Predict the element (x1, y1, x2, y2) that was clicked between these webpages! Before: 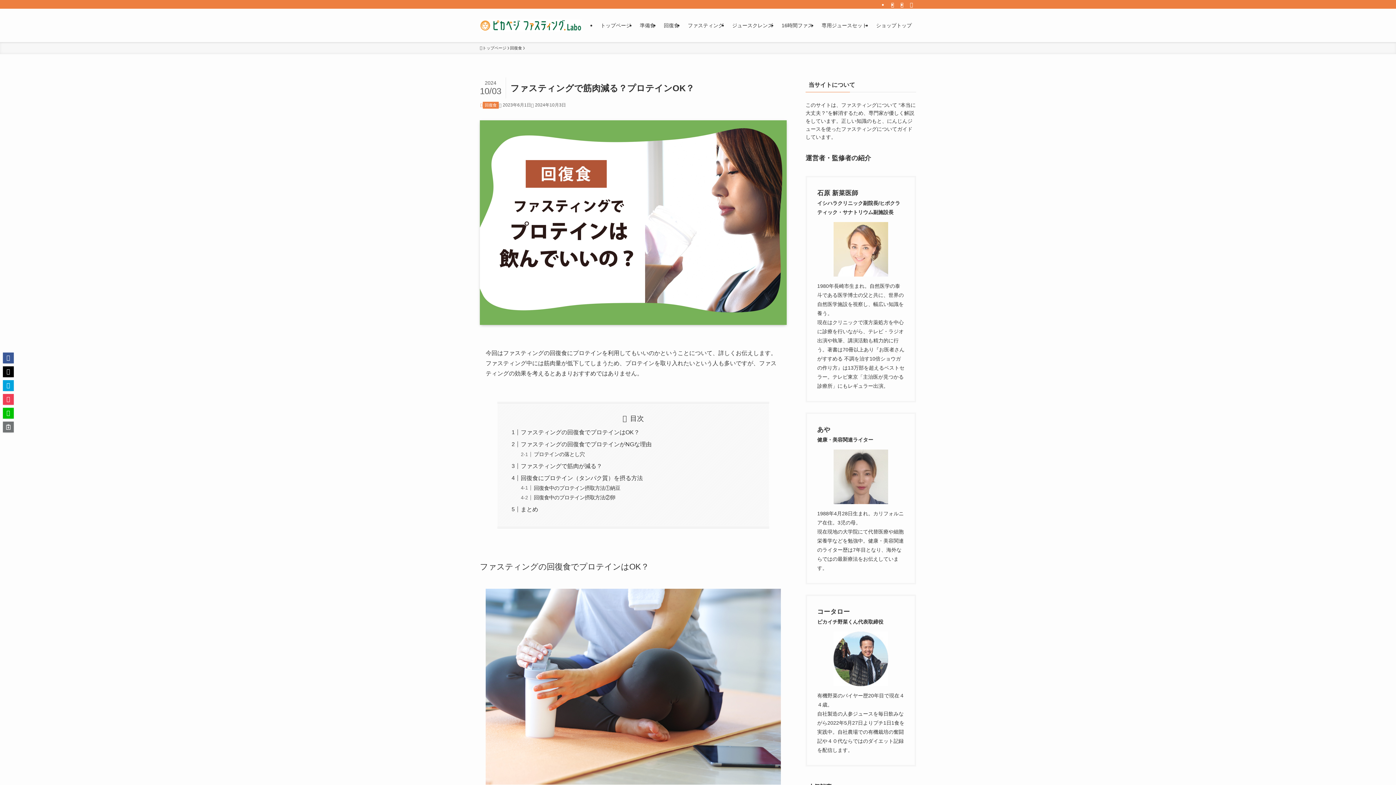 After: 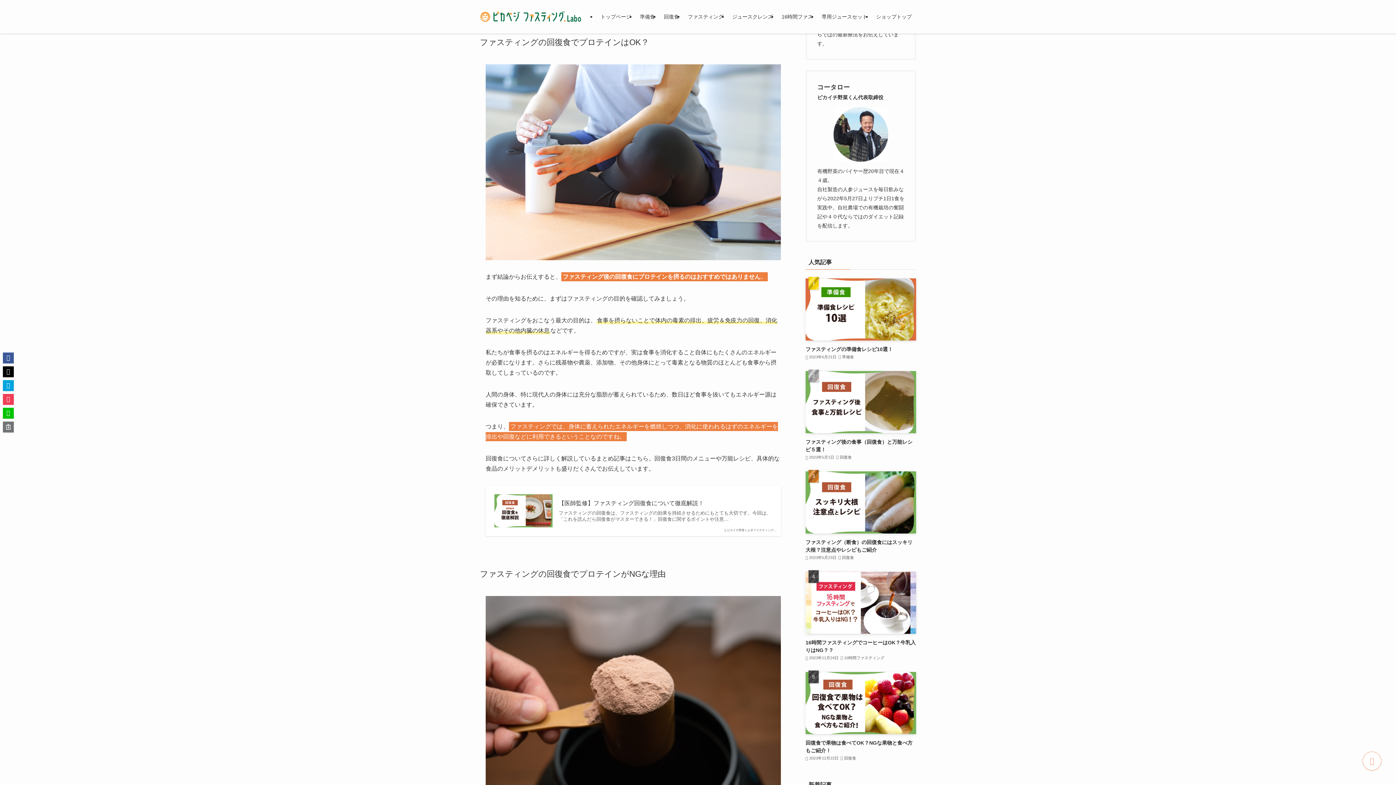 Action: label: ファスティングの回復食でプロテインはOK？ bbox: (520, 429, 639, 435)